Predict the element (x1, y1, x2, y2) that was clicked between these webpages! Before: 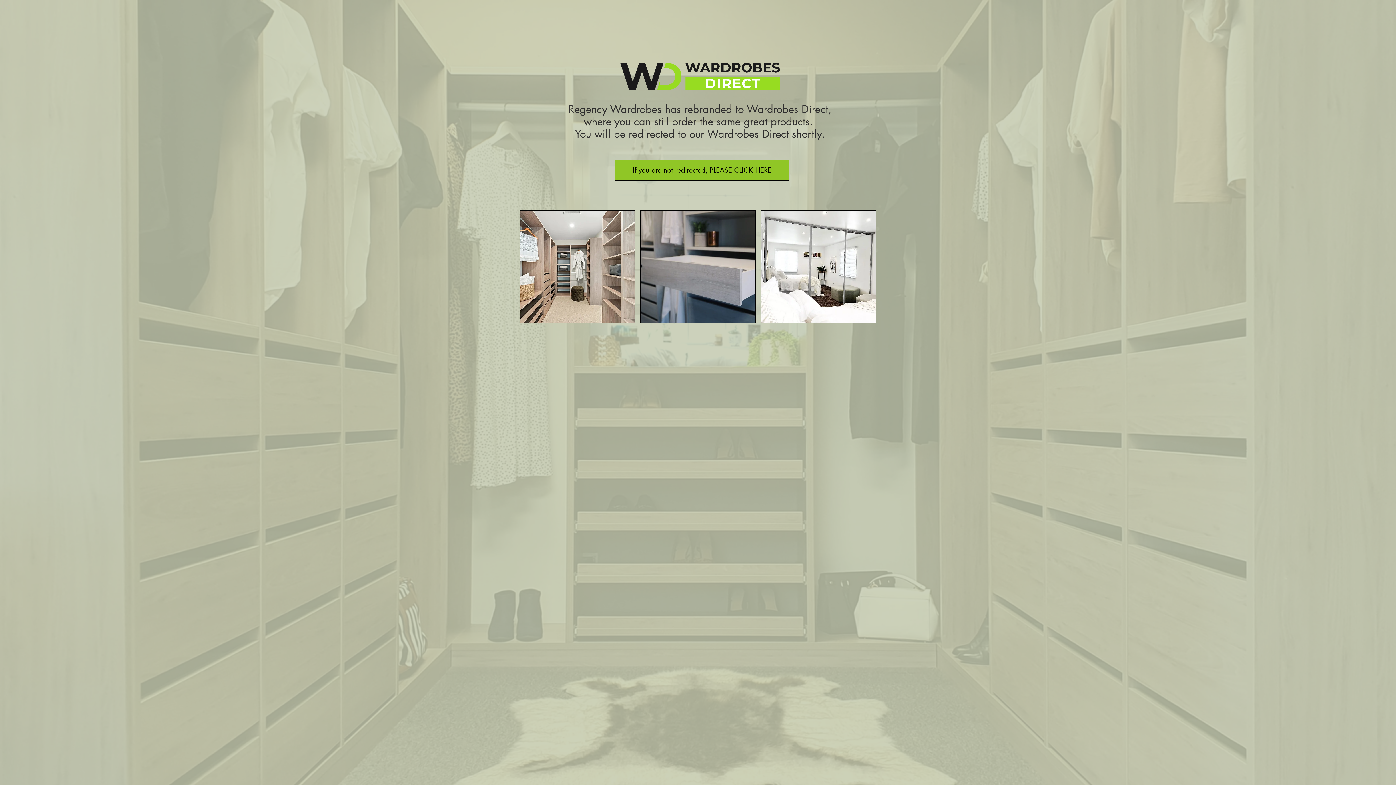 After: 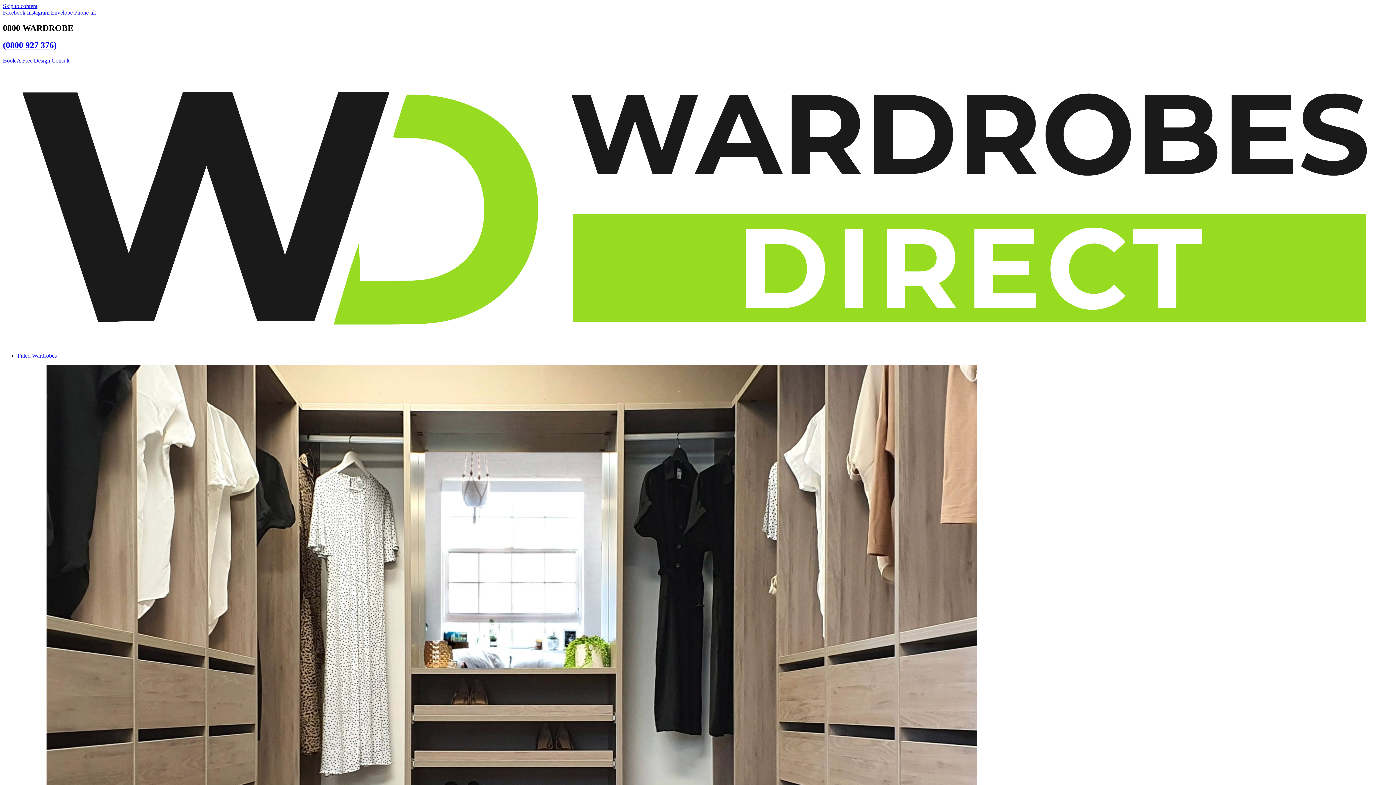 Action: label: If you are not redirected, PLEASE CLICK HERE bbox: (614, 160, 789, 180)